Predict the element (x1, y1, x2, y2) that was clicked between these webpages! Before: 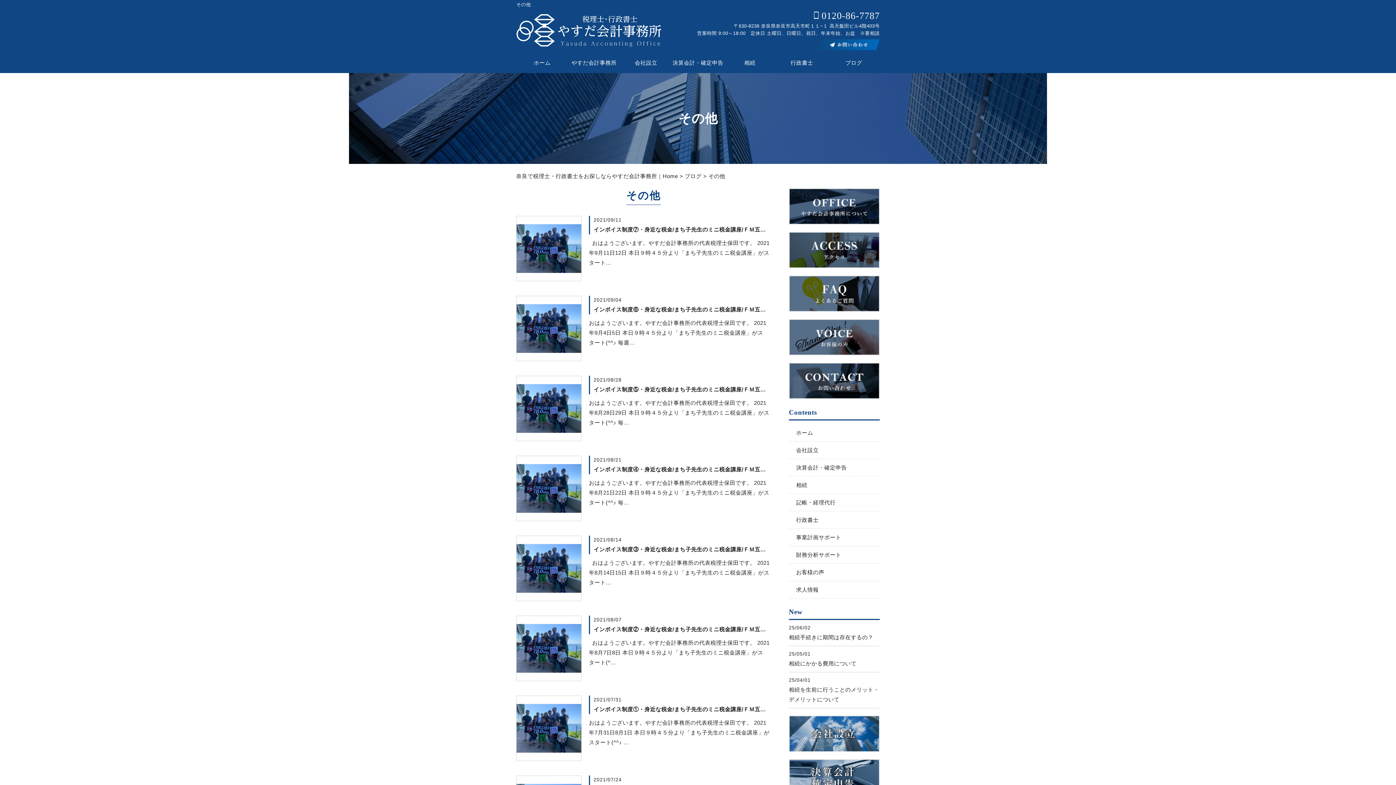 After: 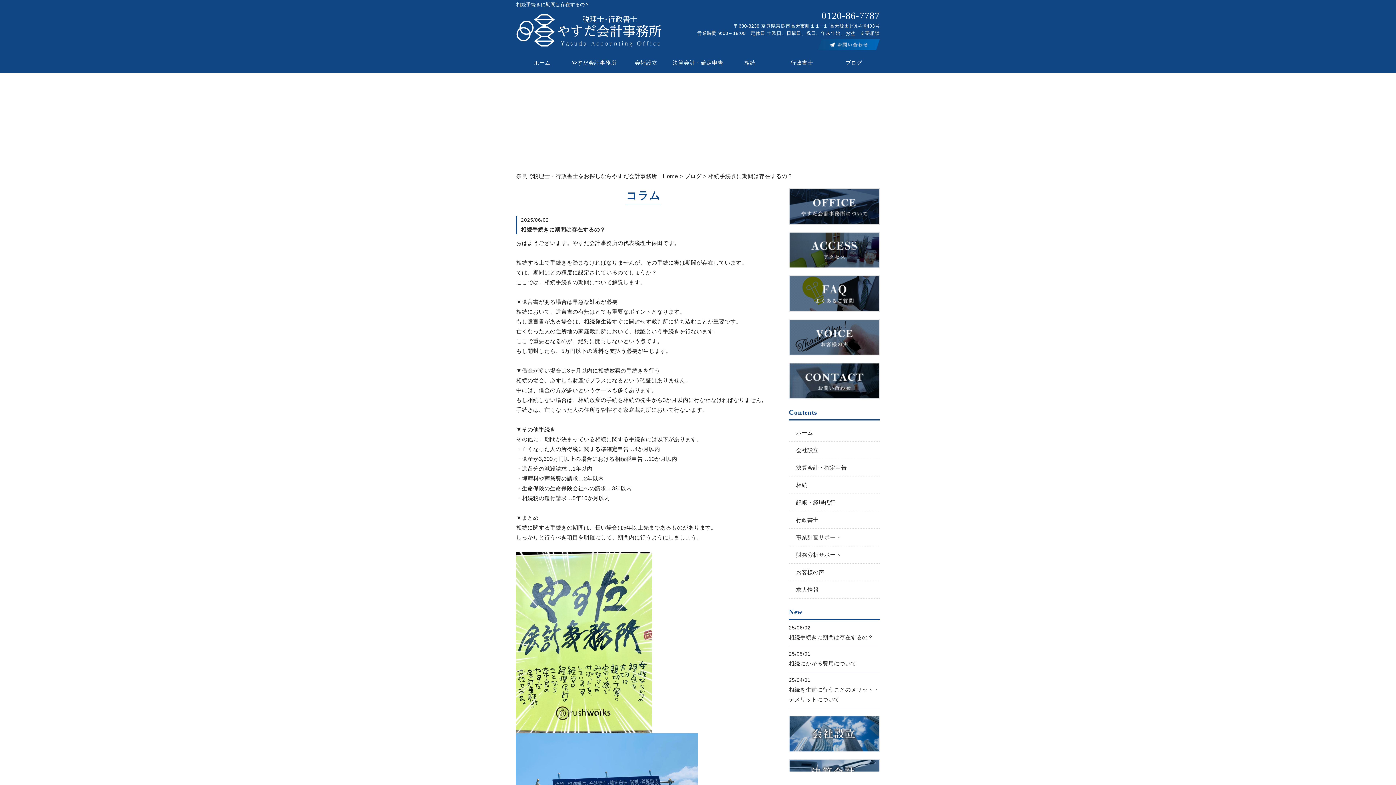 Action: bbox: (789, 634, 873, 640) label: 相続手続きに期間は存在するの？